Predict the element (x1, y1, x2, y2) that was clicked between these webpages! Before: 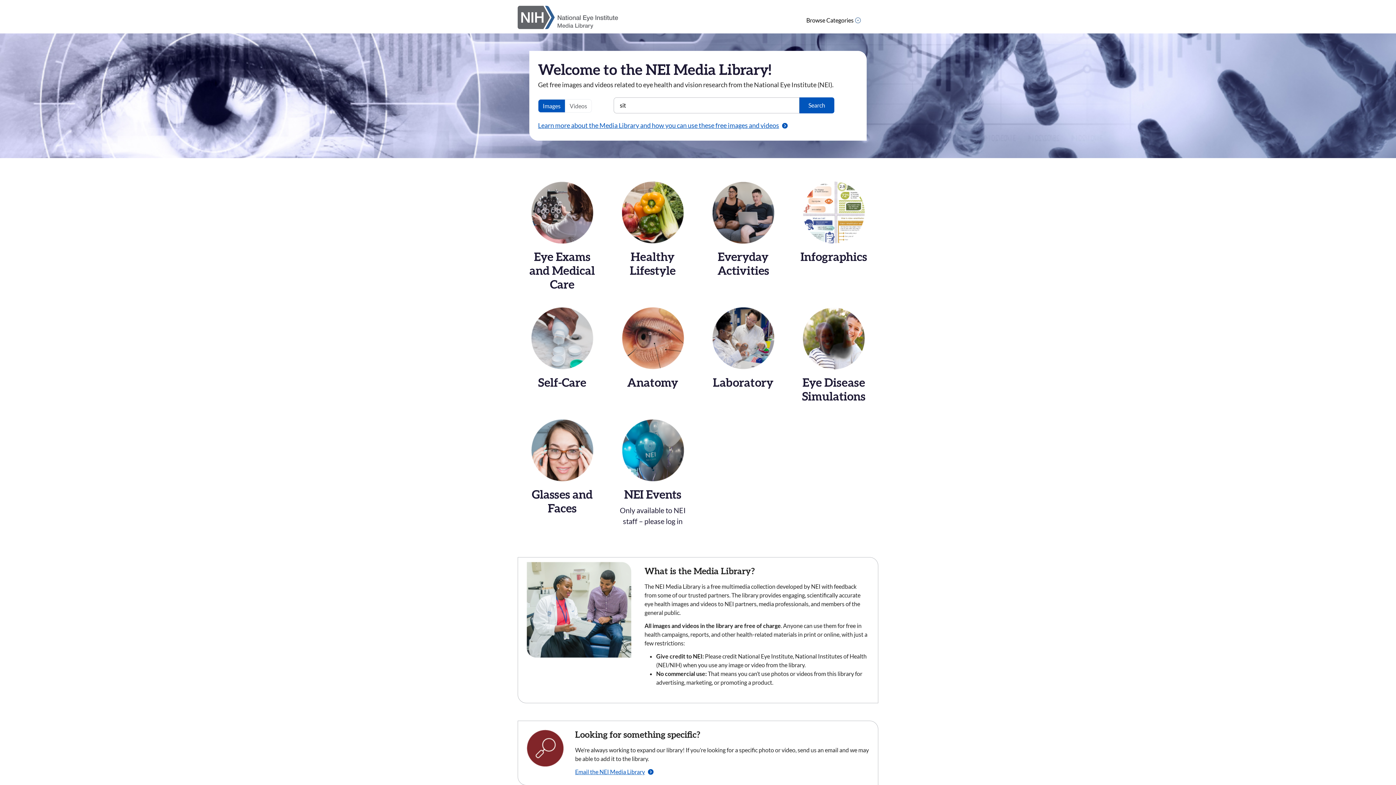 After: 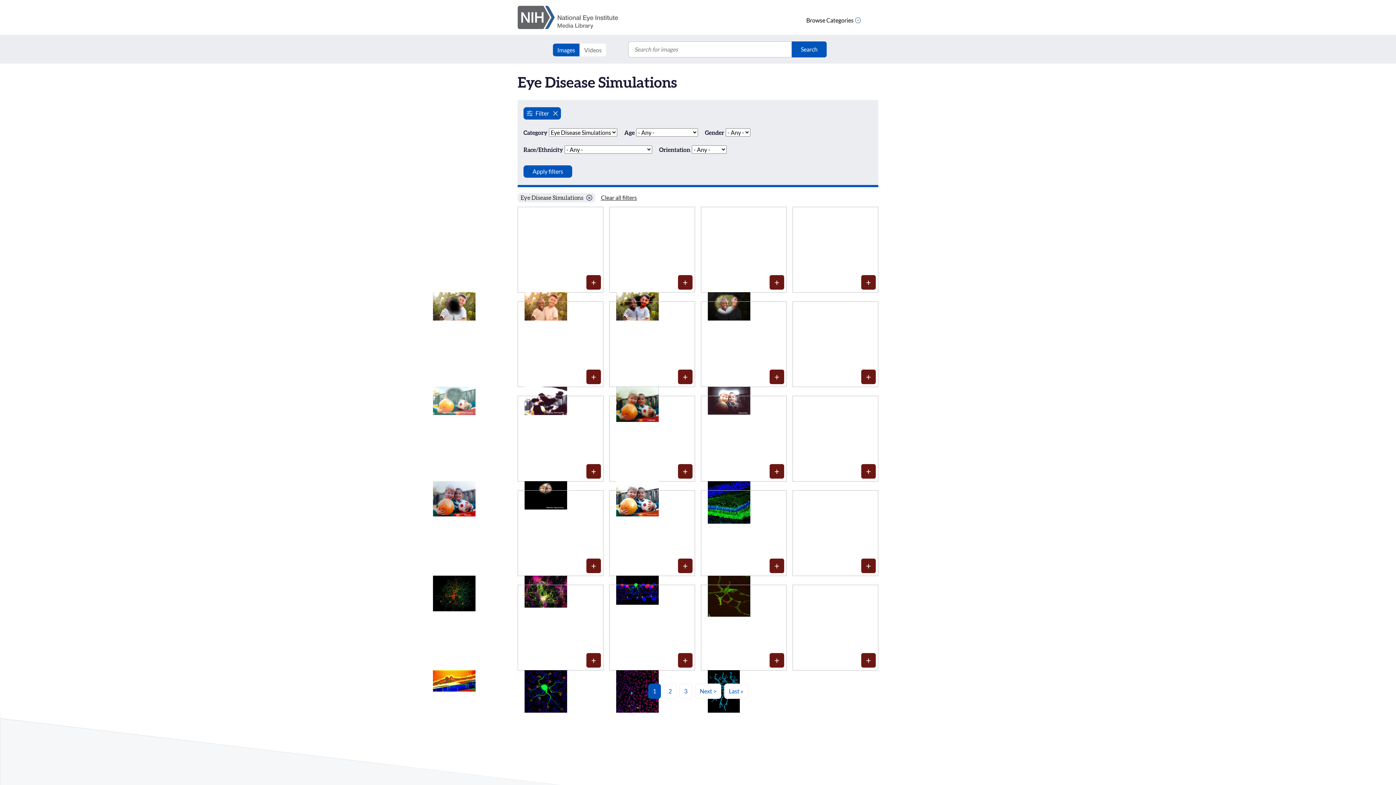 Action: label: Eye Disease Simulations bbox: (789, 307, 878, 417)